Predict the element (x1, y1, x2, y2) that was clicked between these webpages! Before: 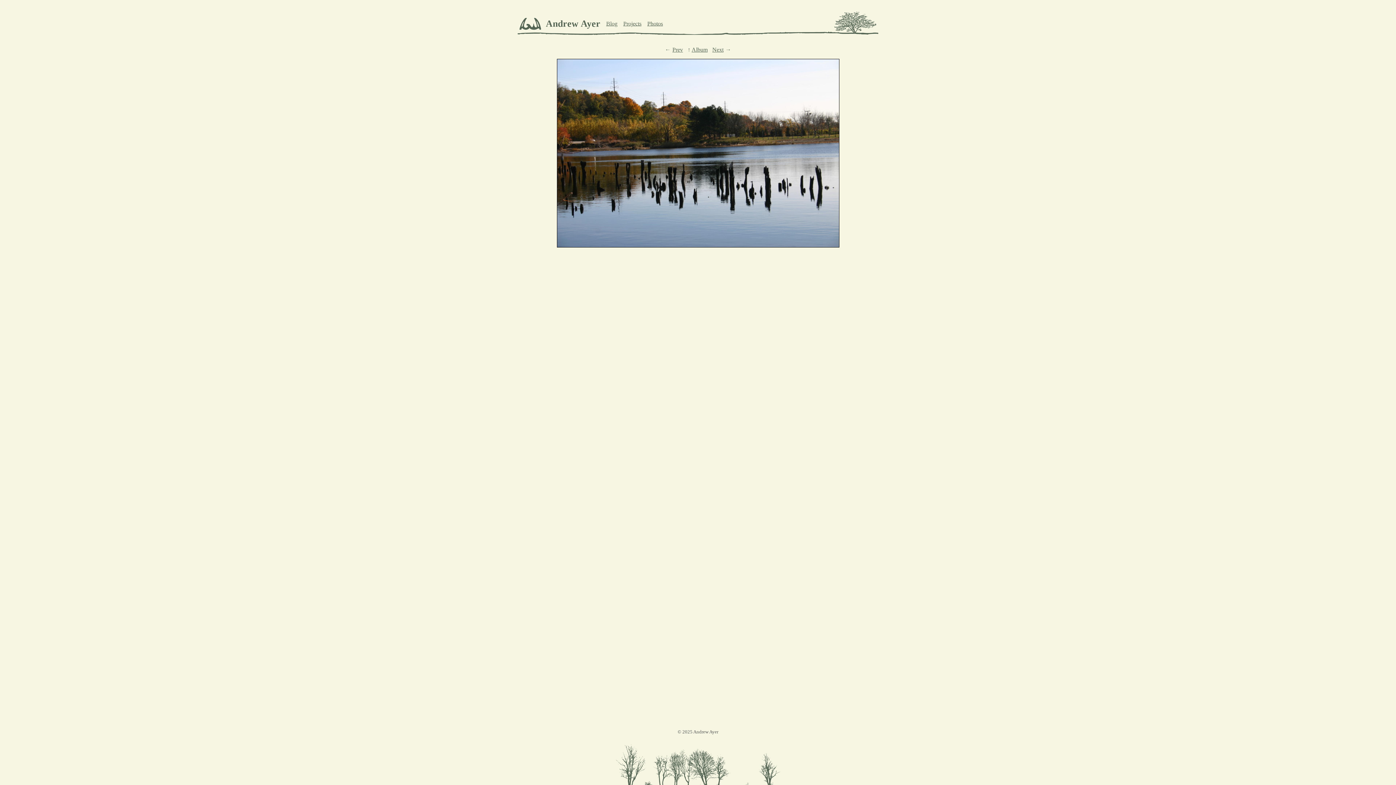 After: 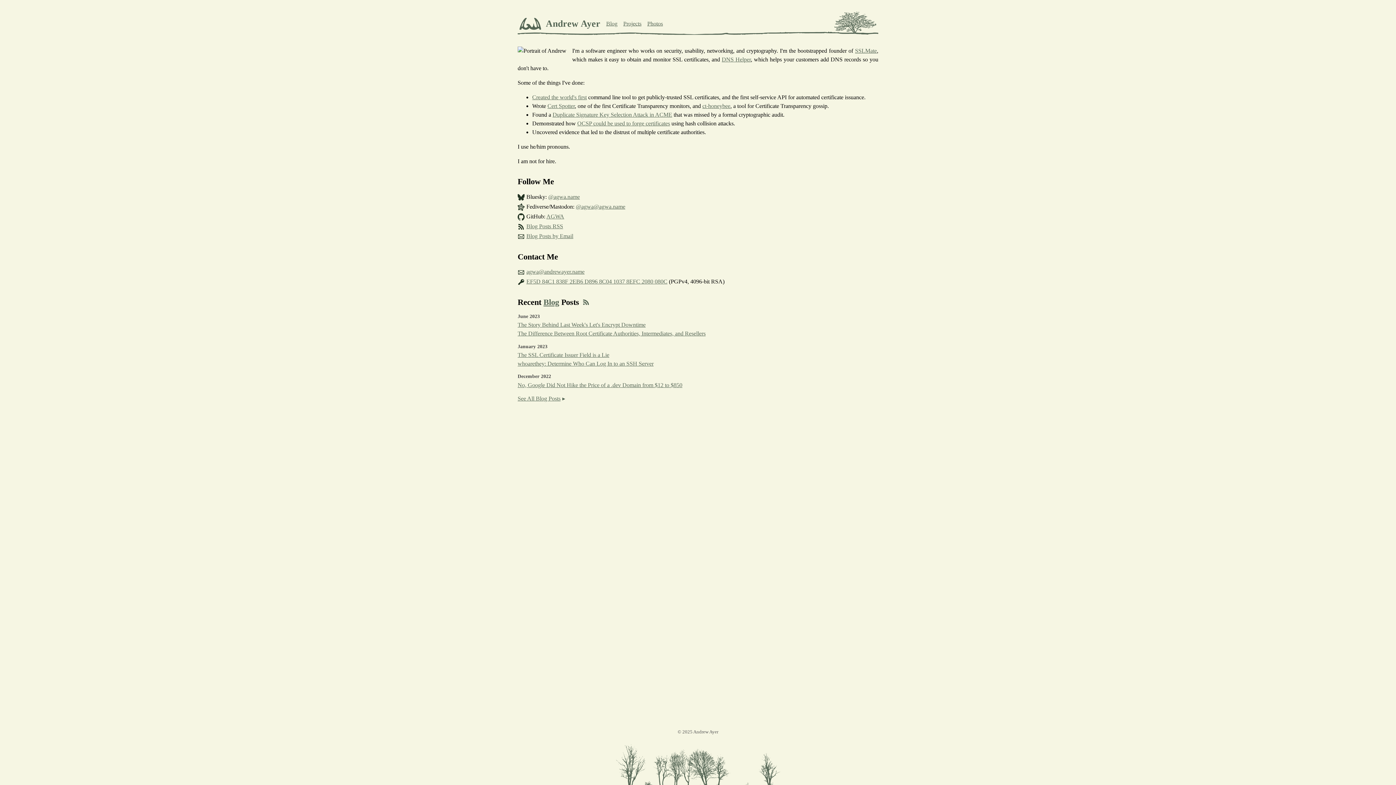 Action: bbox: (519, 20, 545, 26)